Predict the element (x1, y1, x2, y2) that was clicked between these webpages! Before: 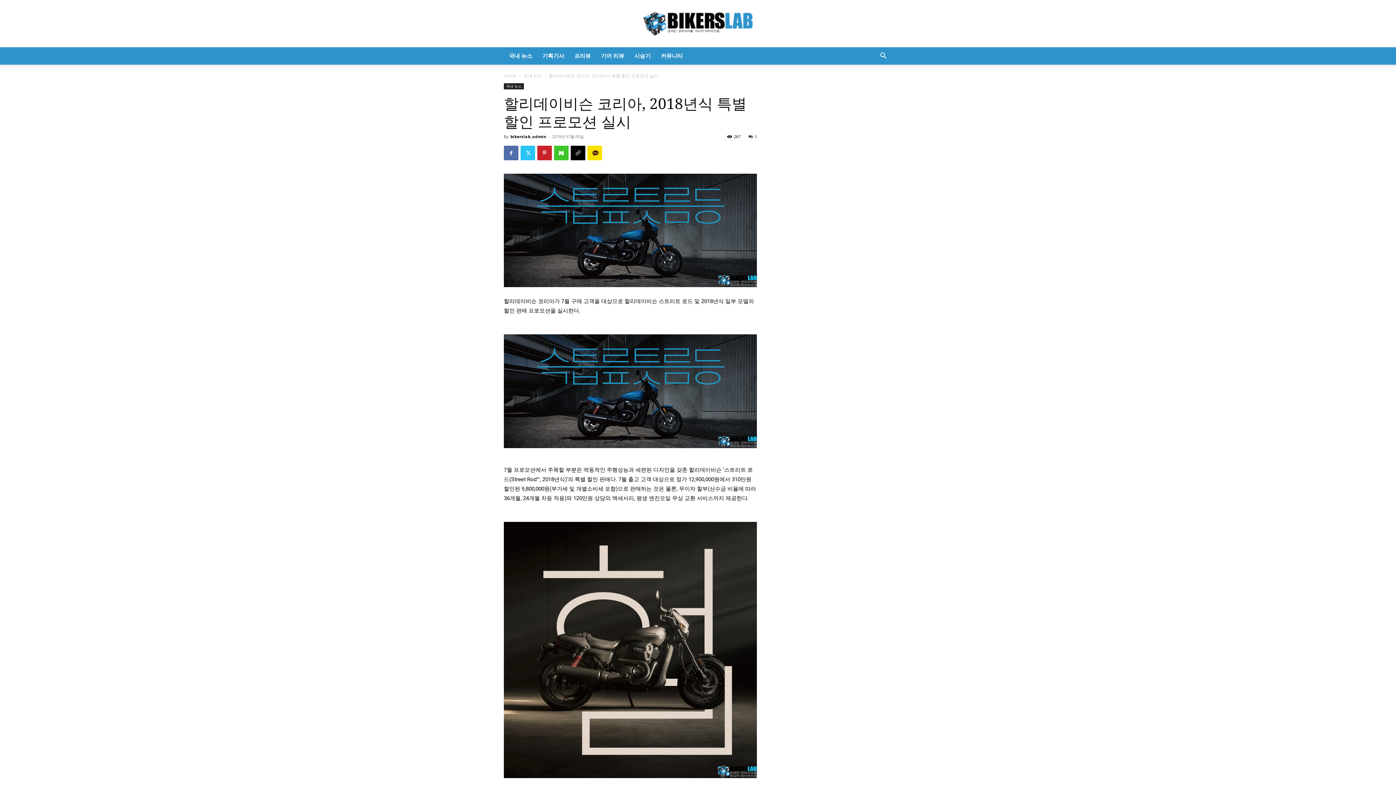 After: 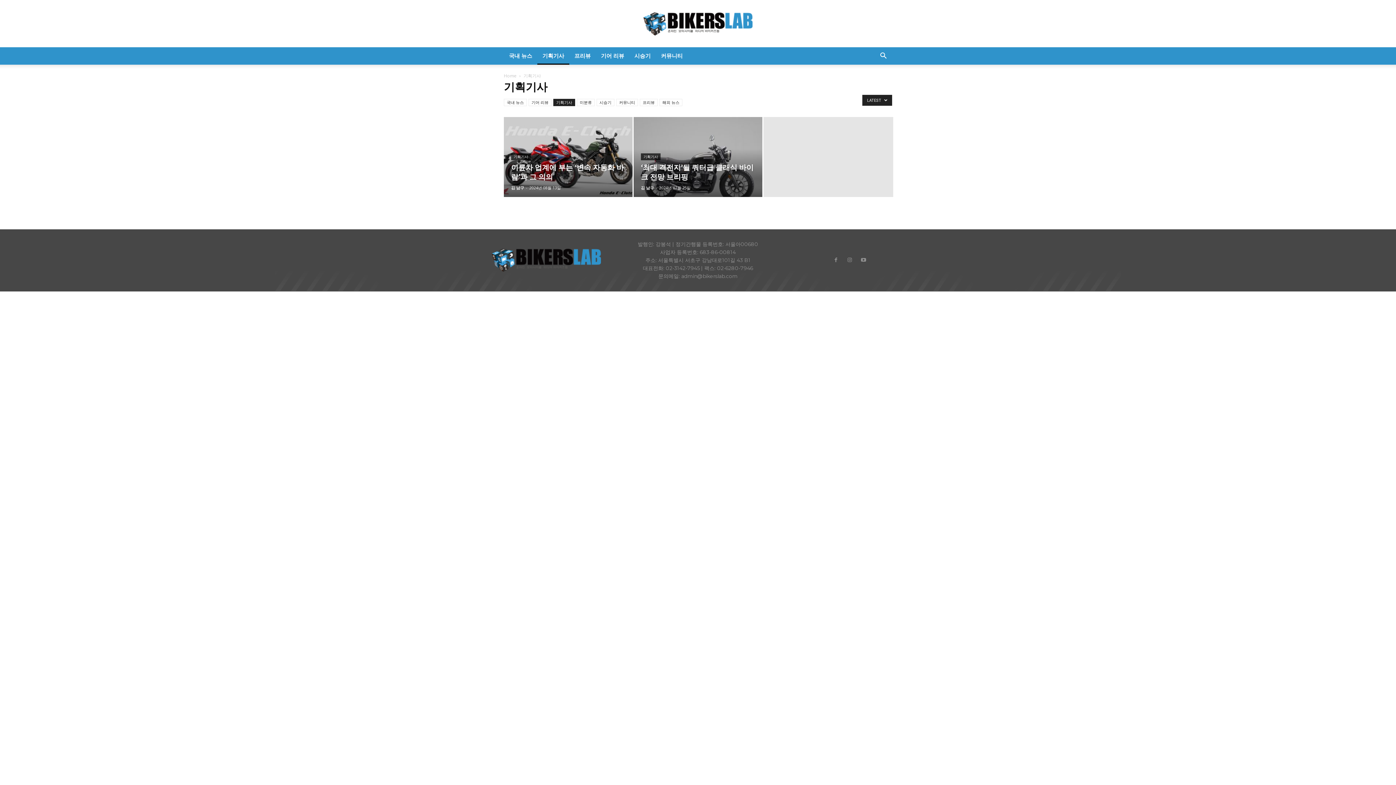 Action: label: 기획기사 bbox: (537, 47, 569, 64)